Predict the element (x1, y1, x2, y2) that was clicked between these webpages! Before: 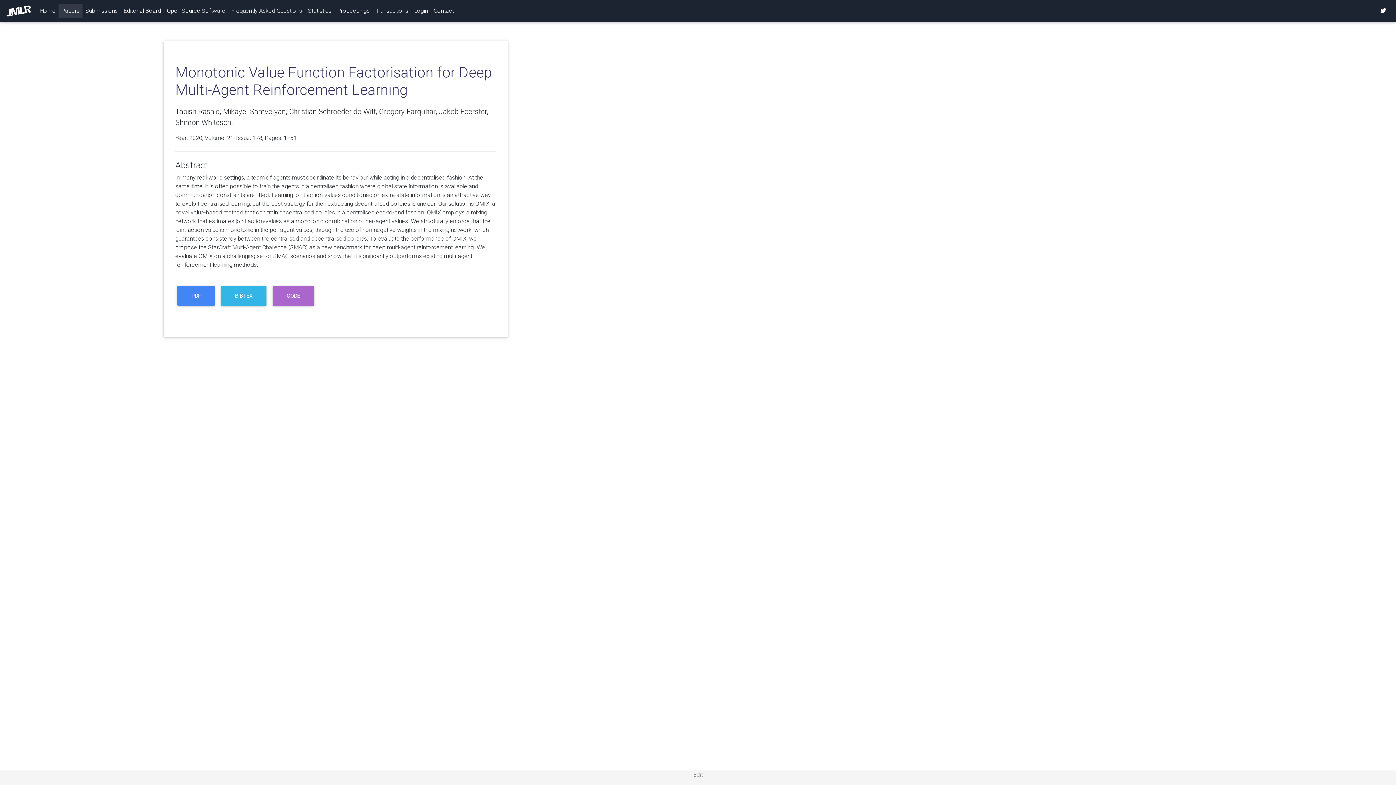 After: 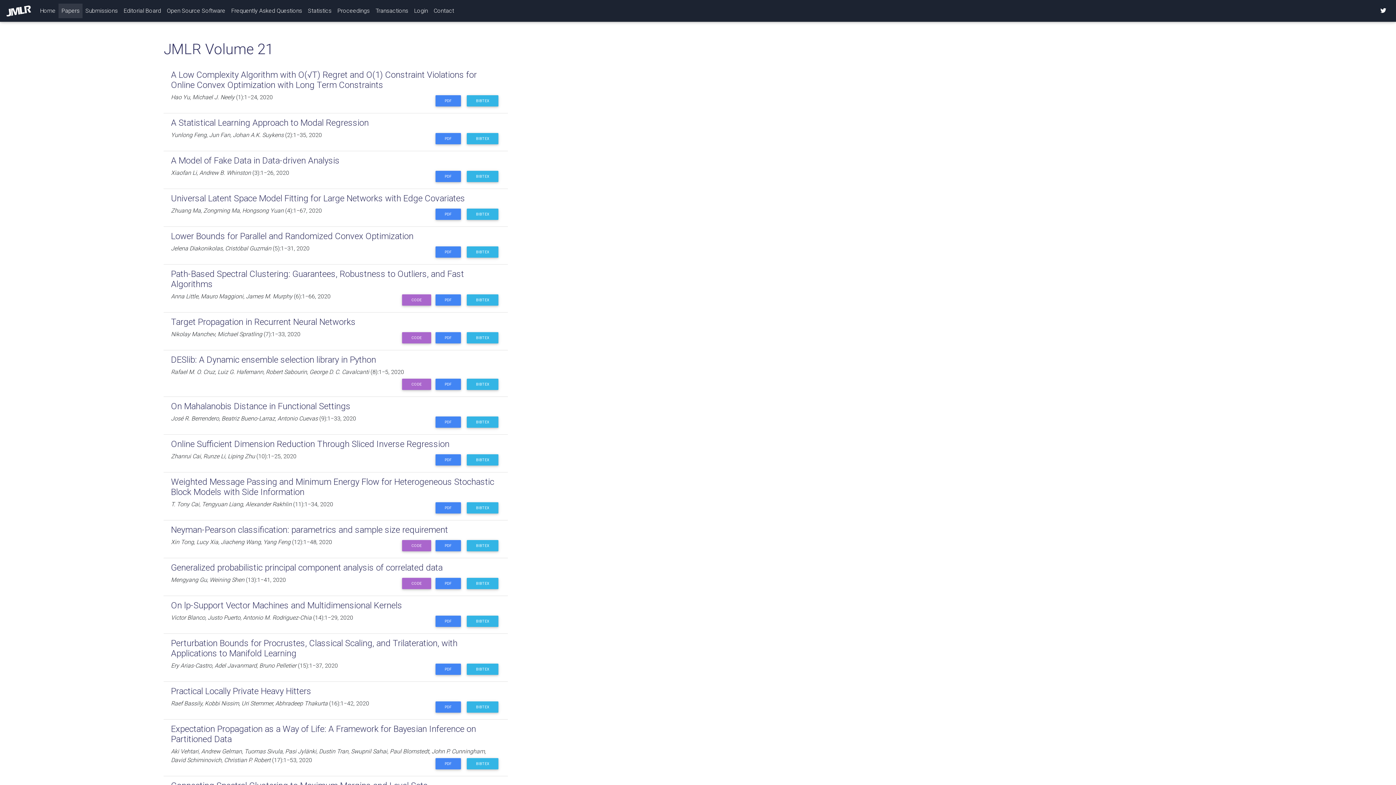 Action: bbox: (227, 134, 233, 141) label: 21